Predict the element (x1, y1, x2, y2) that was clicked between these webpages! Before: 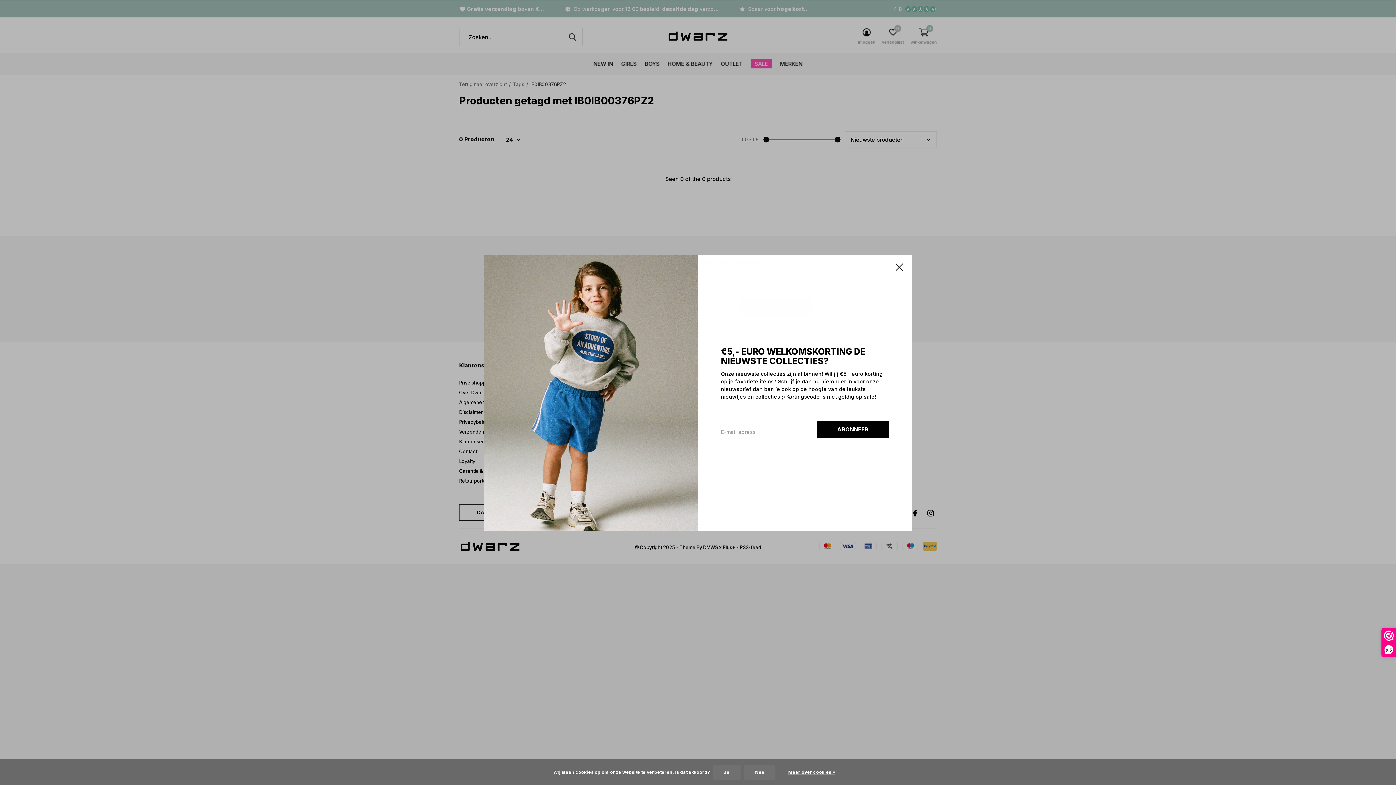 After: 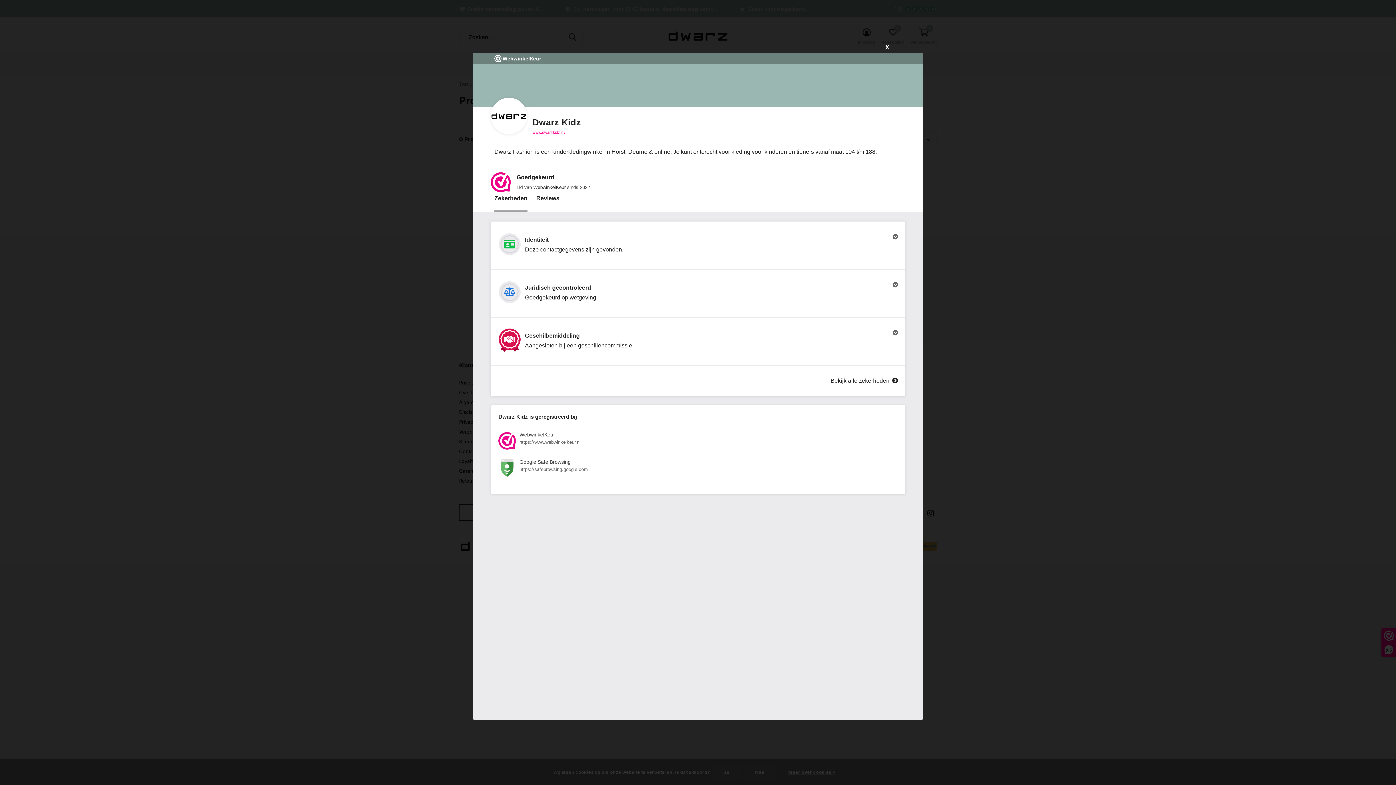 Action: label: 9,5 bbox: (1382, 628, 1396, 657)